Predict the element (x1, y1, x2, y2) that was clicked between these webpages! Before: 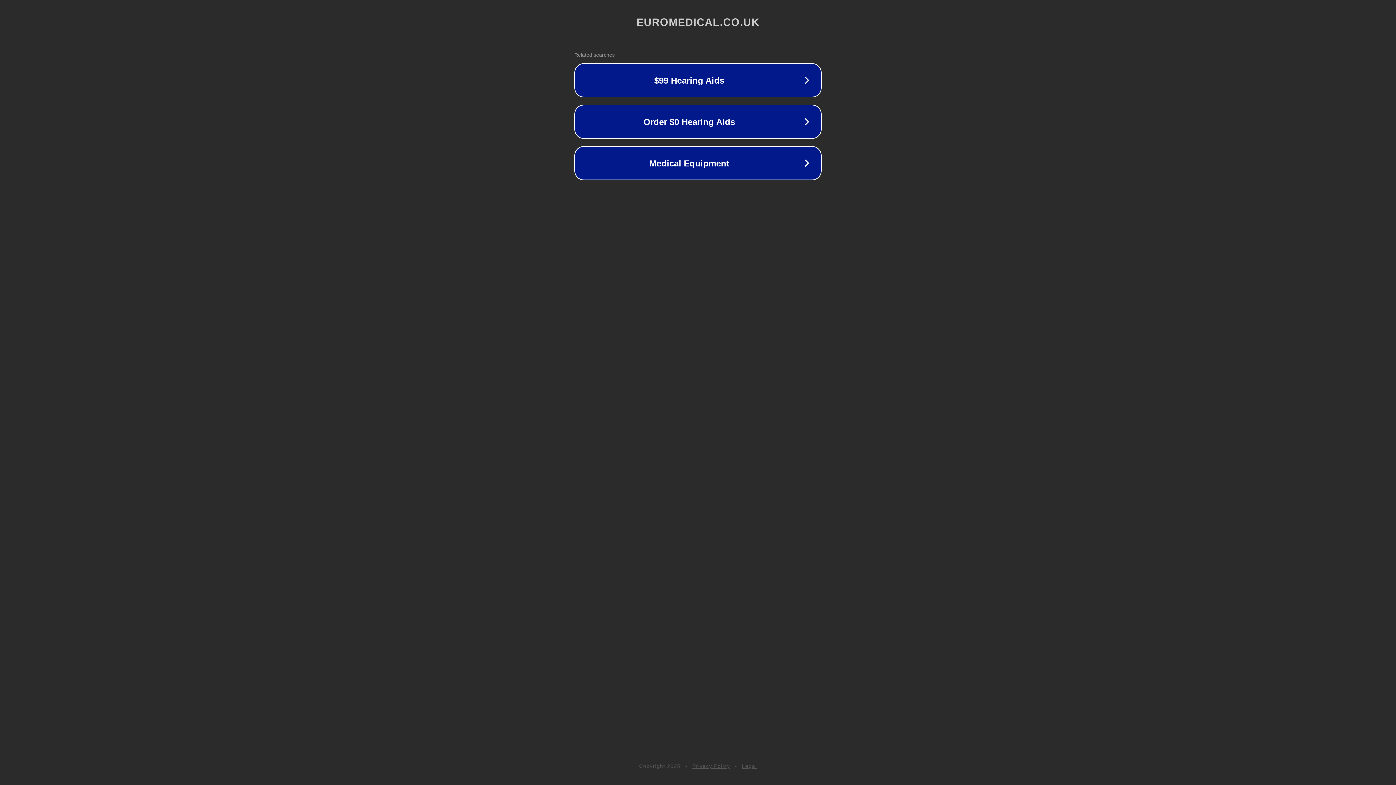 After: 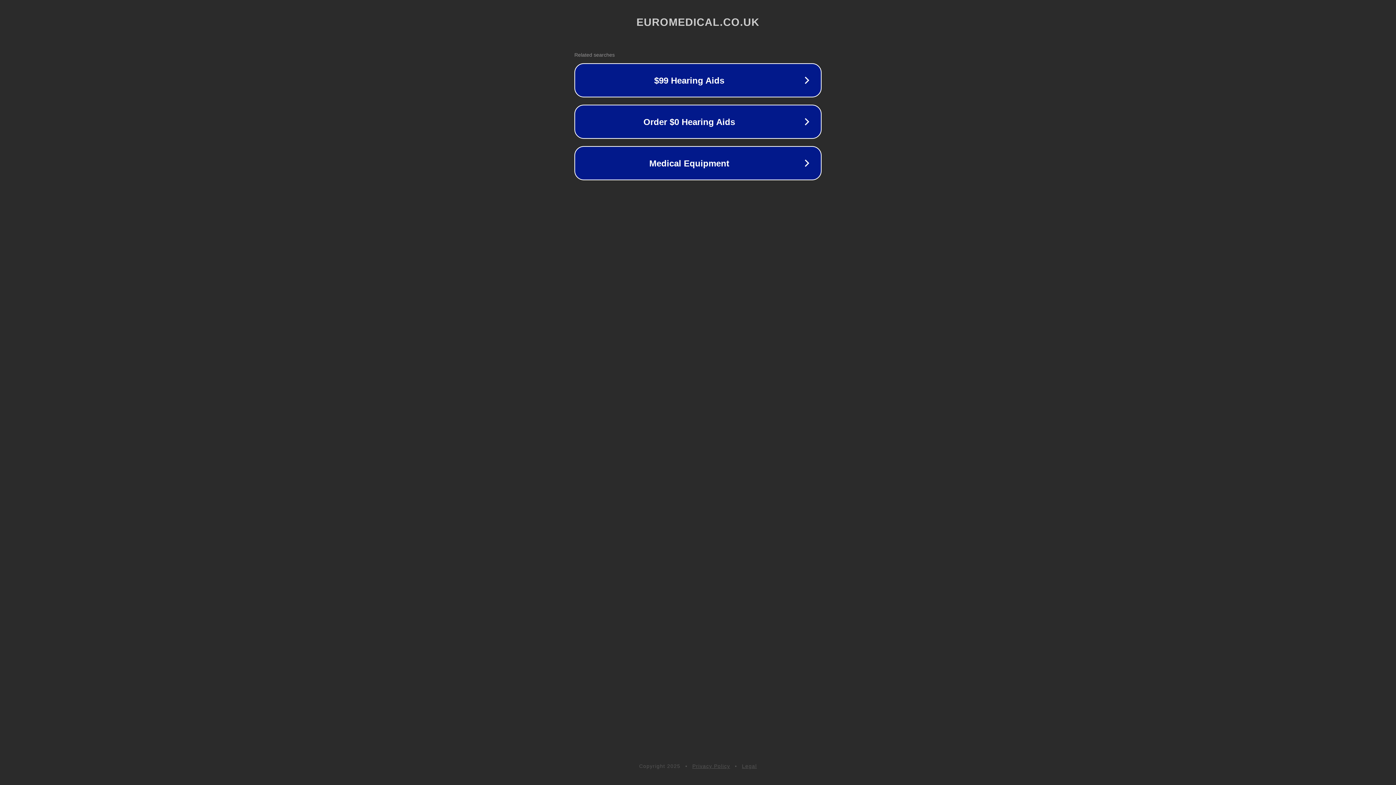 Action: bbox: (742, 763, 757, 769) label: Legal